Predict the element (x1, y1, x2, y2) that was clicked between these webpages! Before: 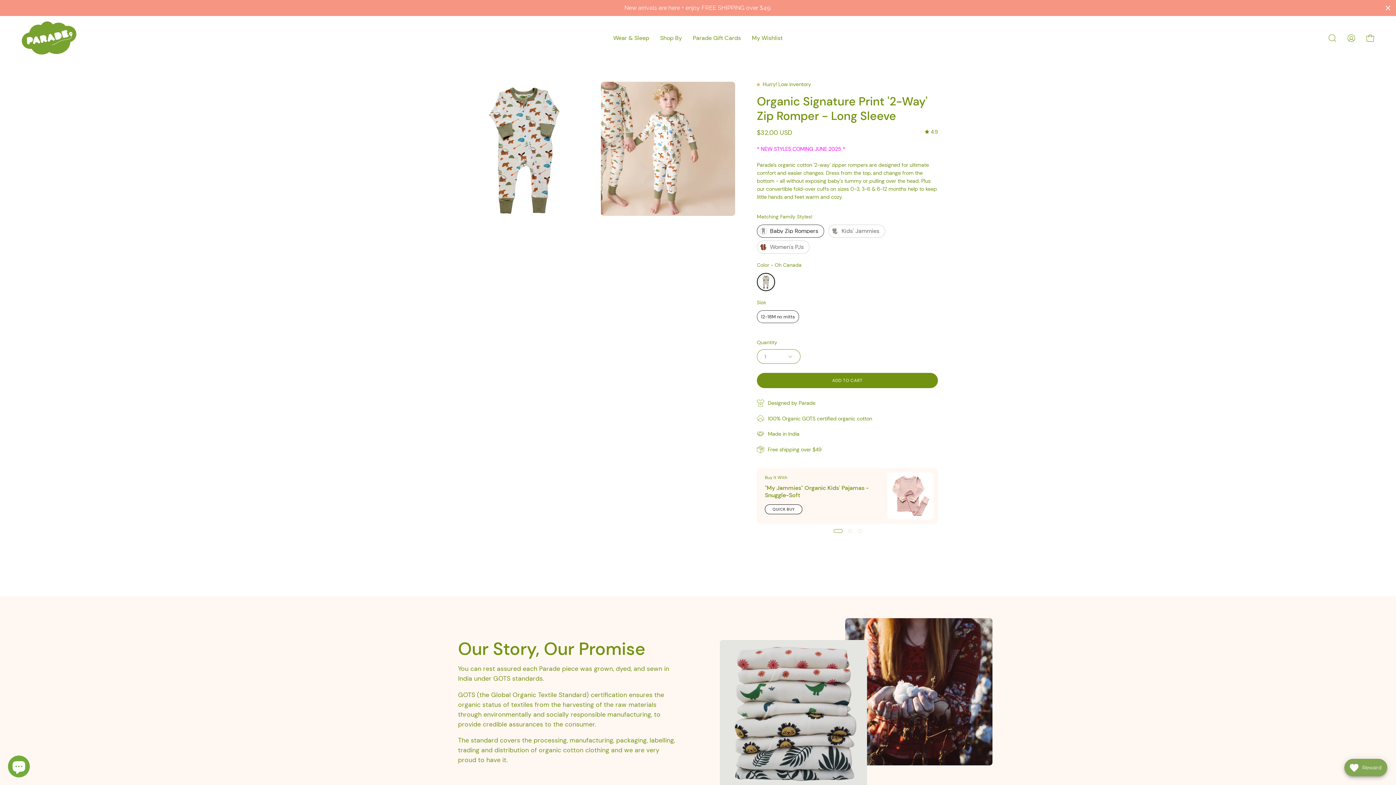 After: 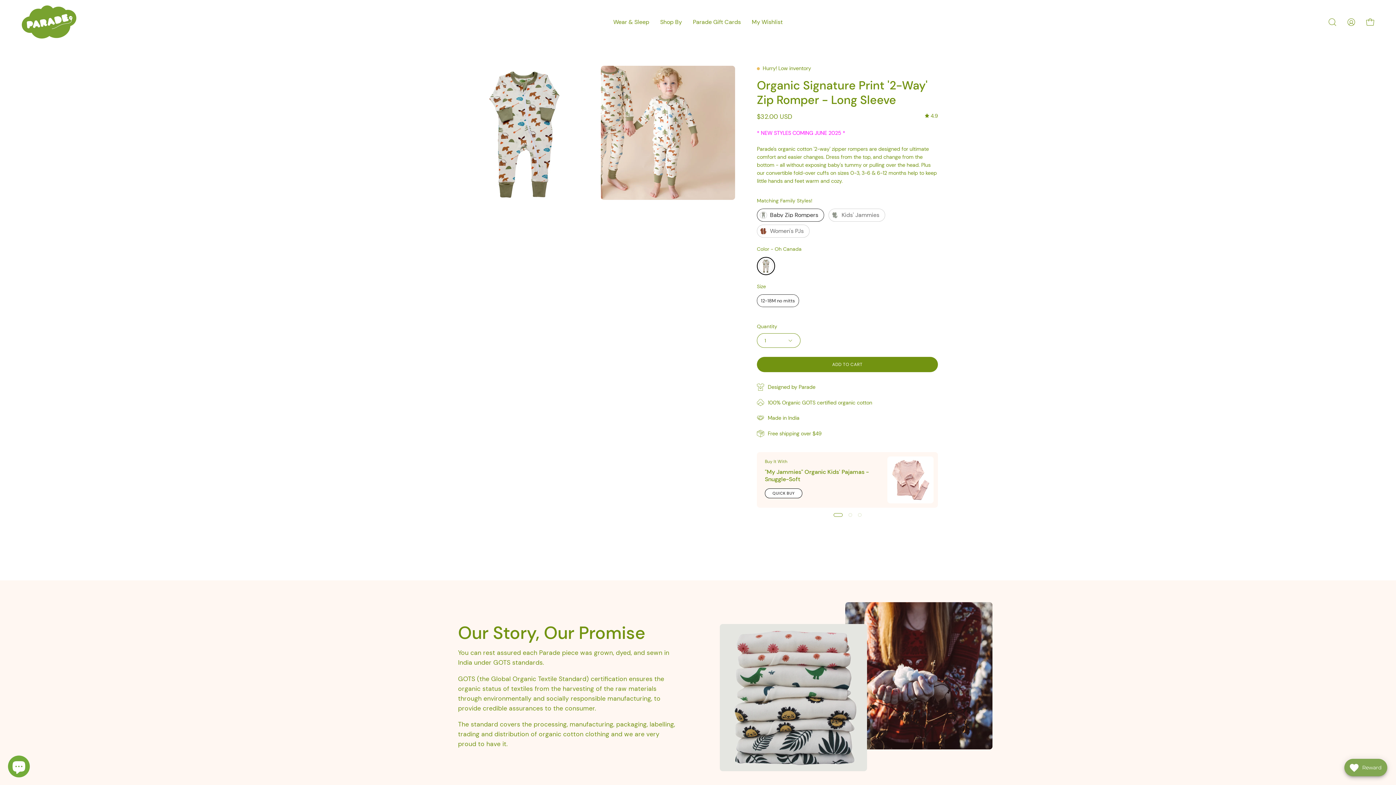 Action: label: Close bbox: (1384, 3, 1392, 12)